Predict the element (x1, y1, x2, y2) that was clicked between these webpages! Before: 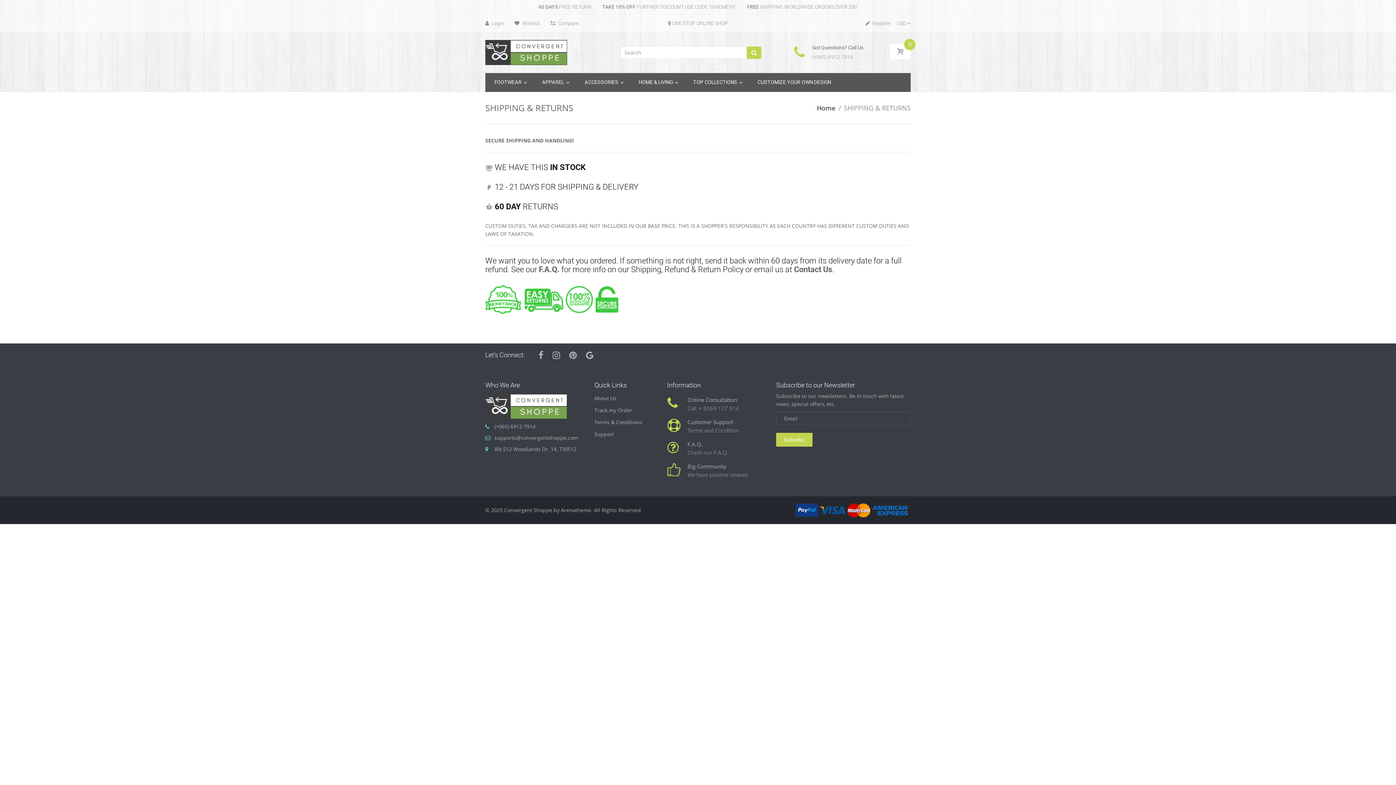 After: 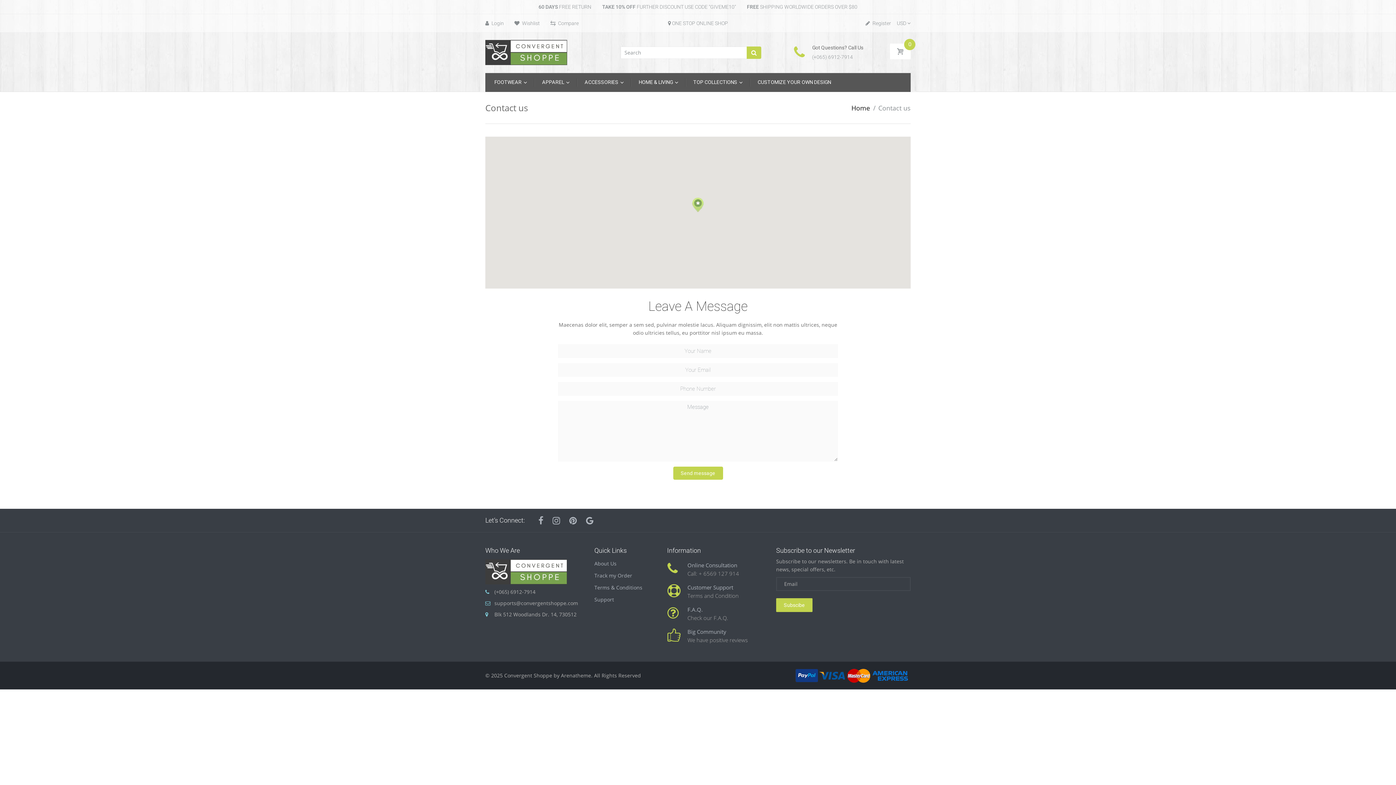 Action: bbox: (794, 265, 832, 274) label: Contact Us